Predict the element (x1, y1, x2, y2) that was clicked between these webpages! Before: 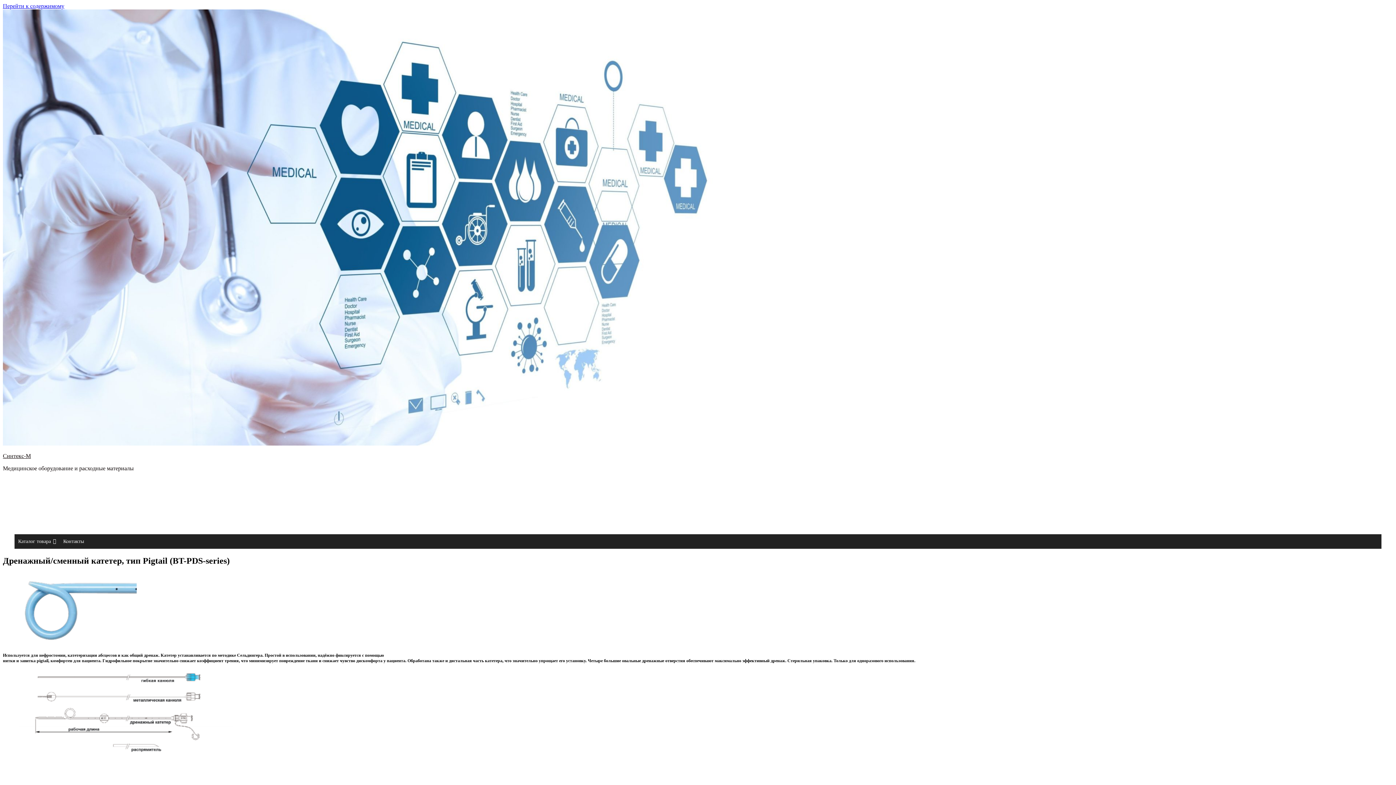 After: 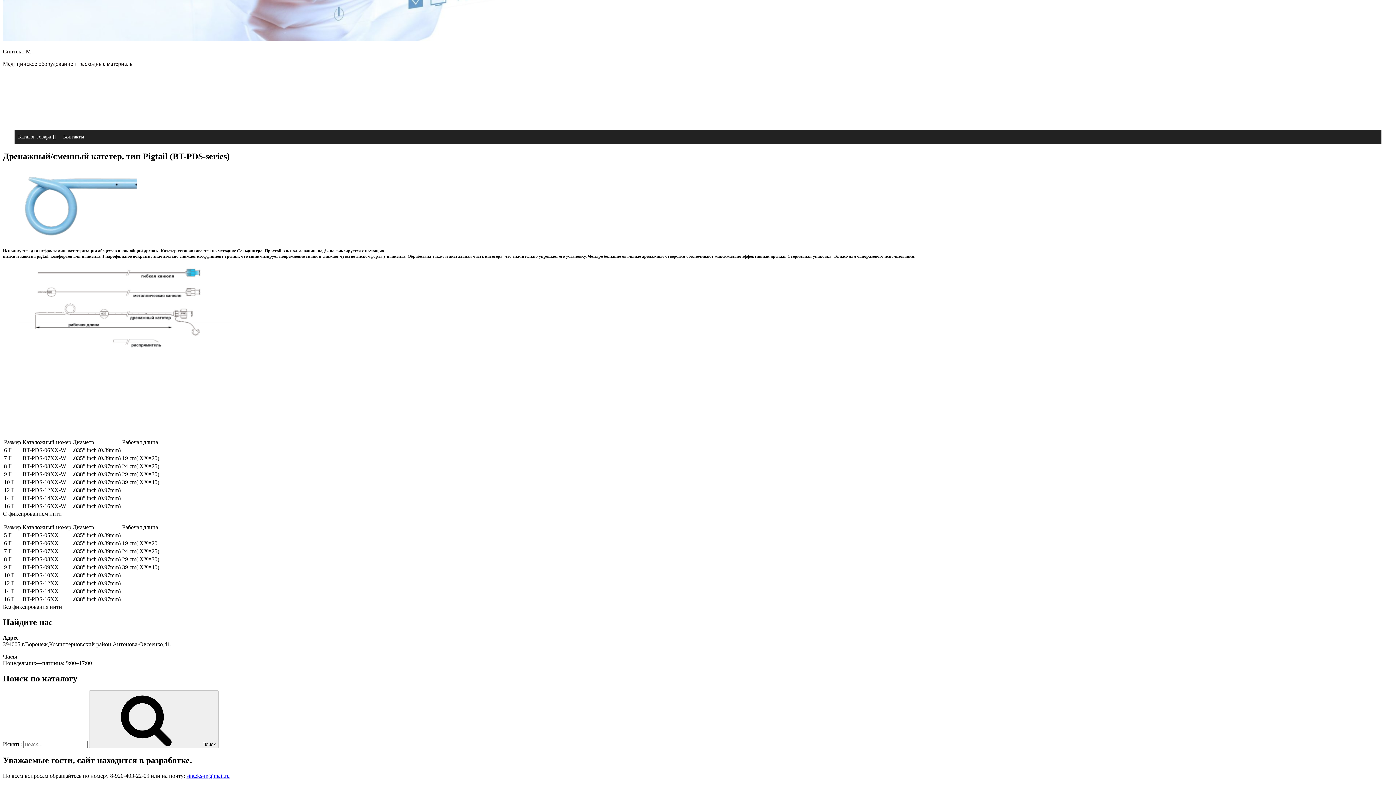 Action: label: Перейти к содержимому bbox: (2, 2, 64, 9)